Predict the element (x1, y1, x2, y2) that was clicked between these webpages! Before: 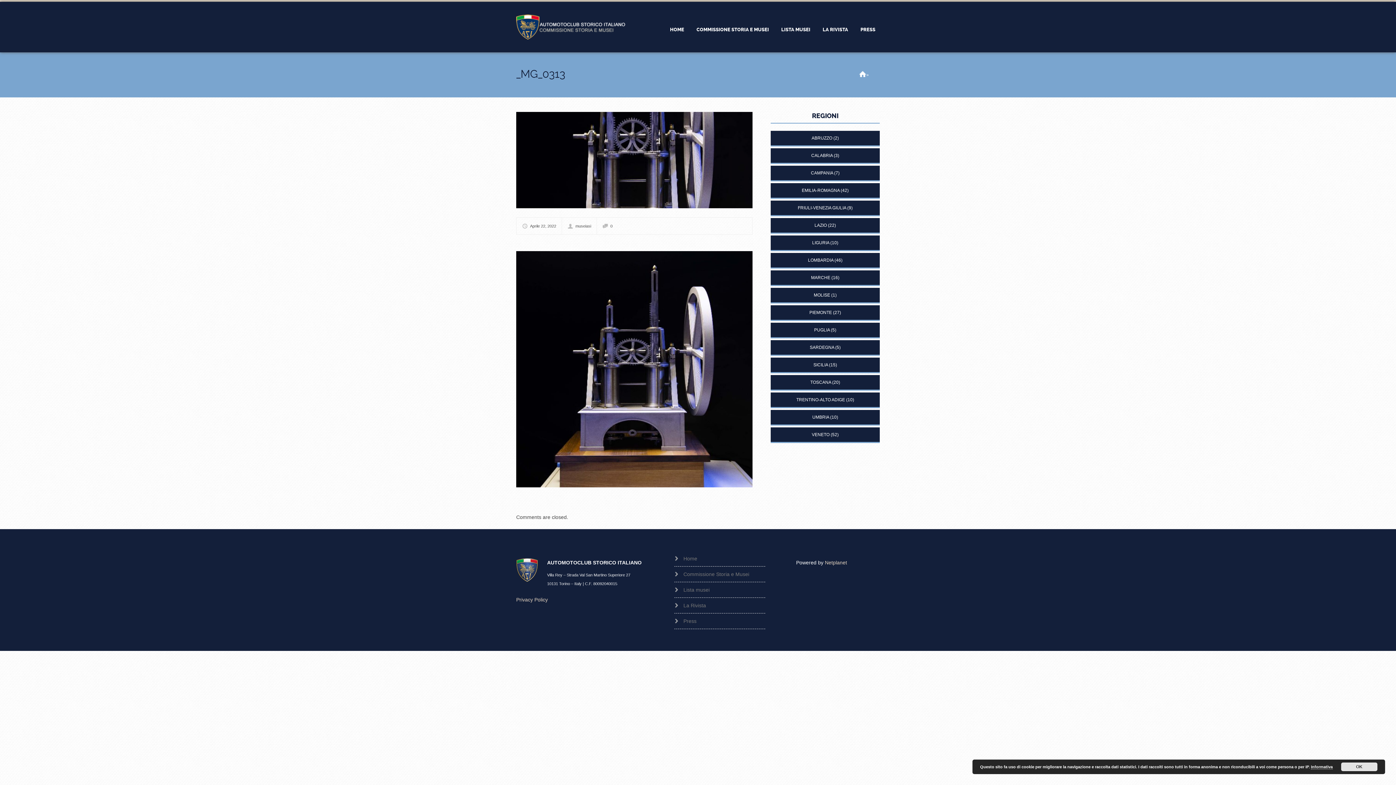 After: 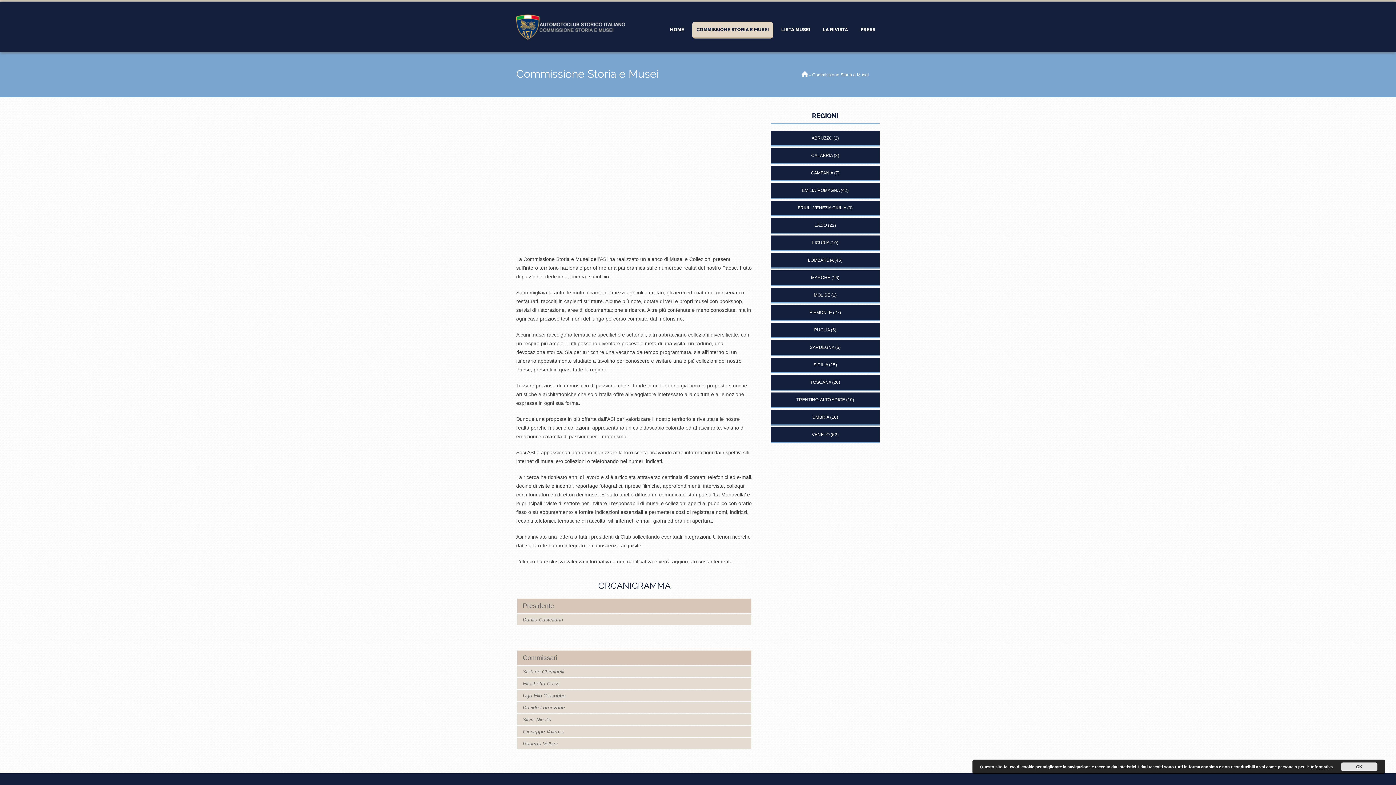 Action: label: Commissione Storia e Musei bbox: (683, 567, 765, 582)